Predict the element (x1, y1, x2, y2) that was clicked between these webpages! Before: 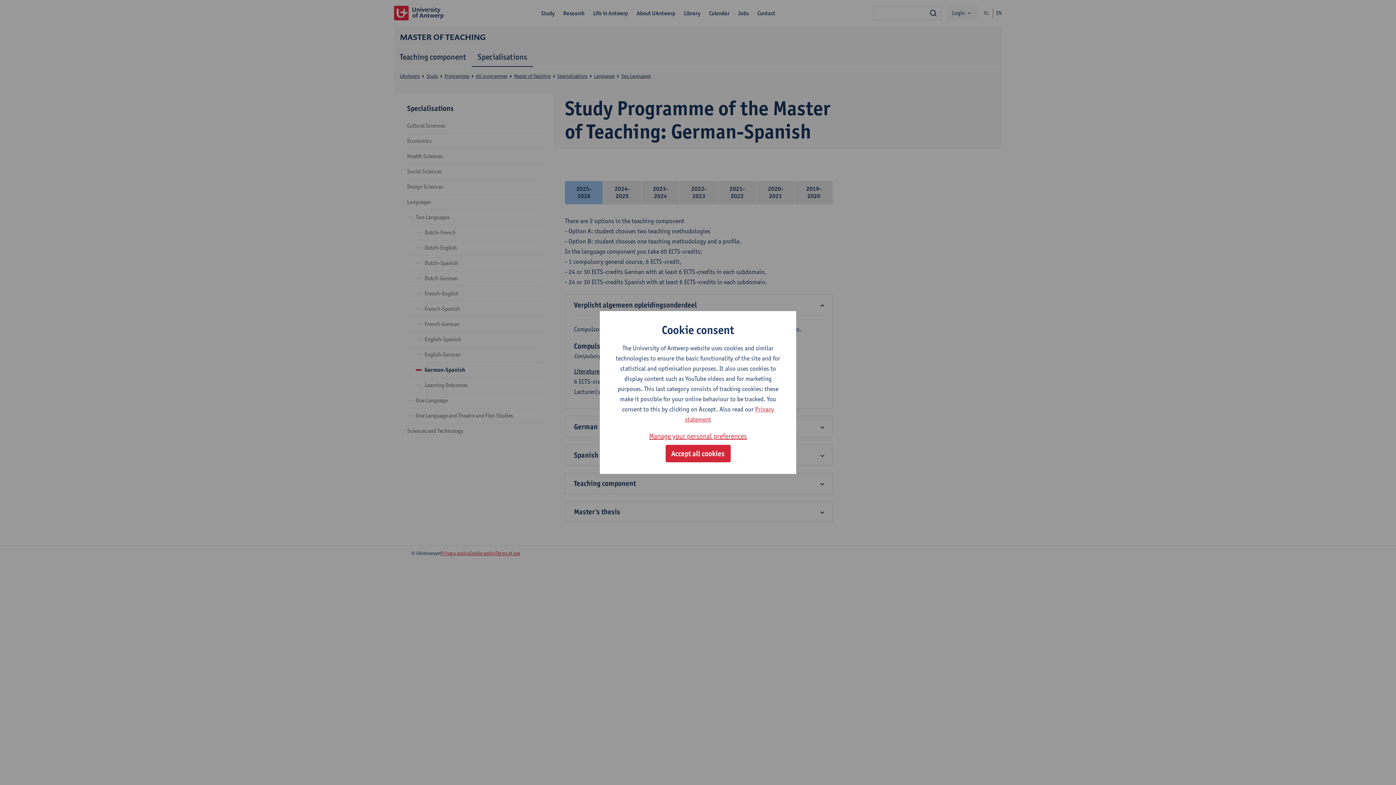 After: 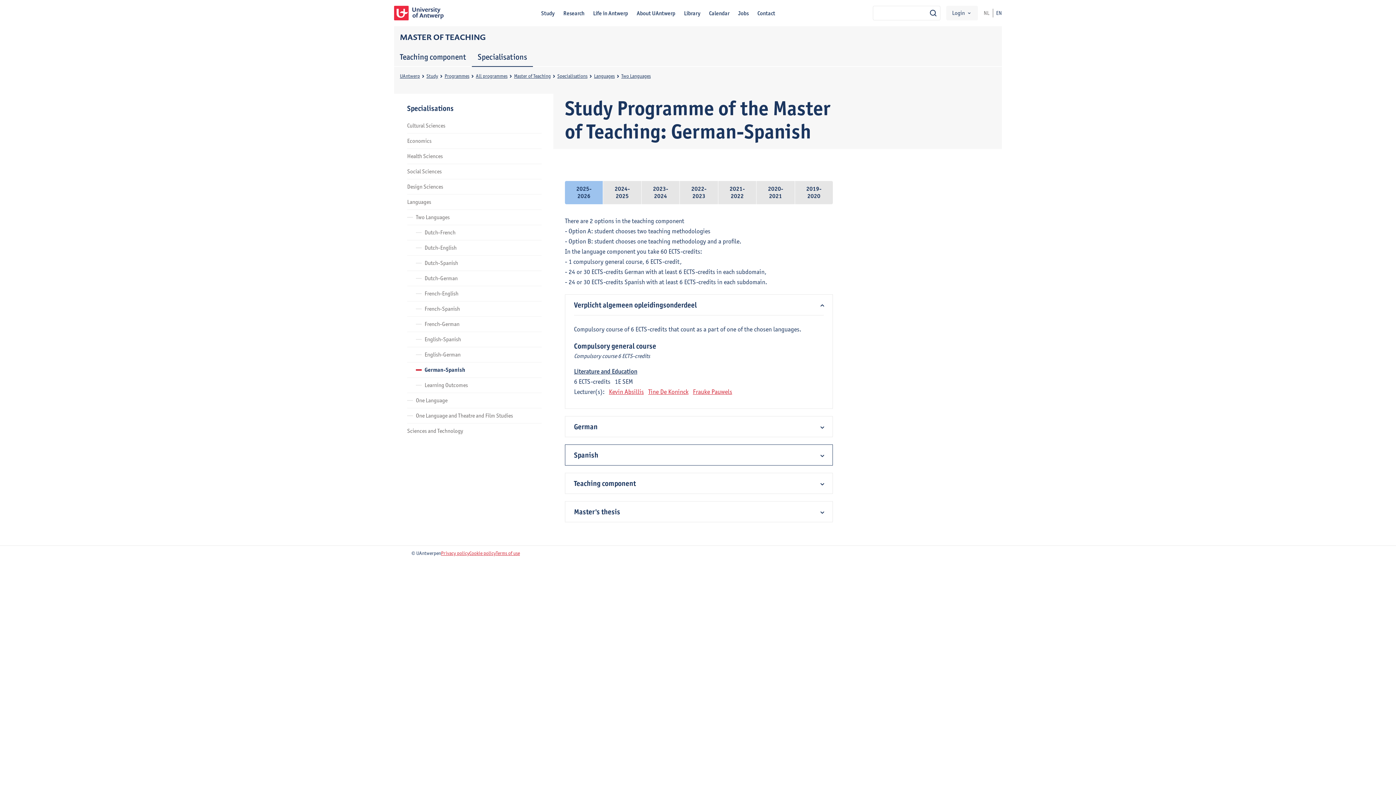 Action: label: Accept all cookies bbox: (665, 445, 730, 462)